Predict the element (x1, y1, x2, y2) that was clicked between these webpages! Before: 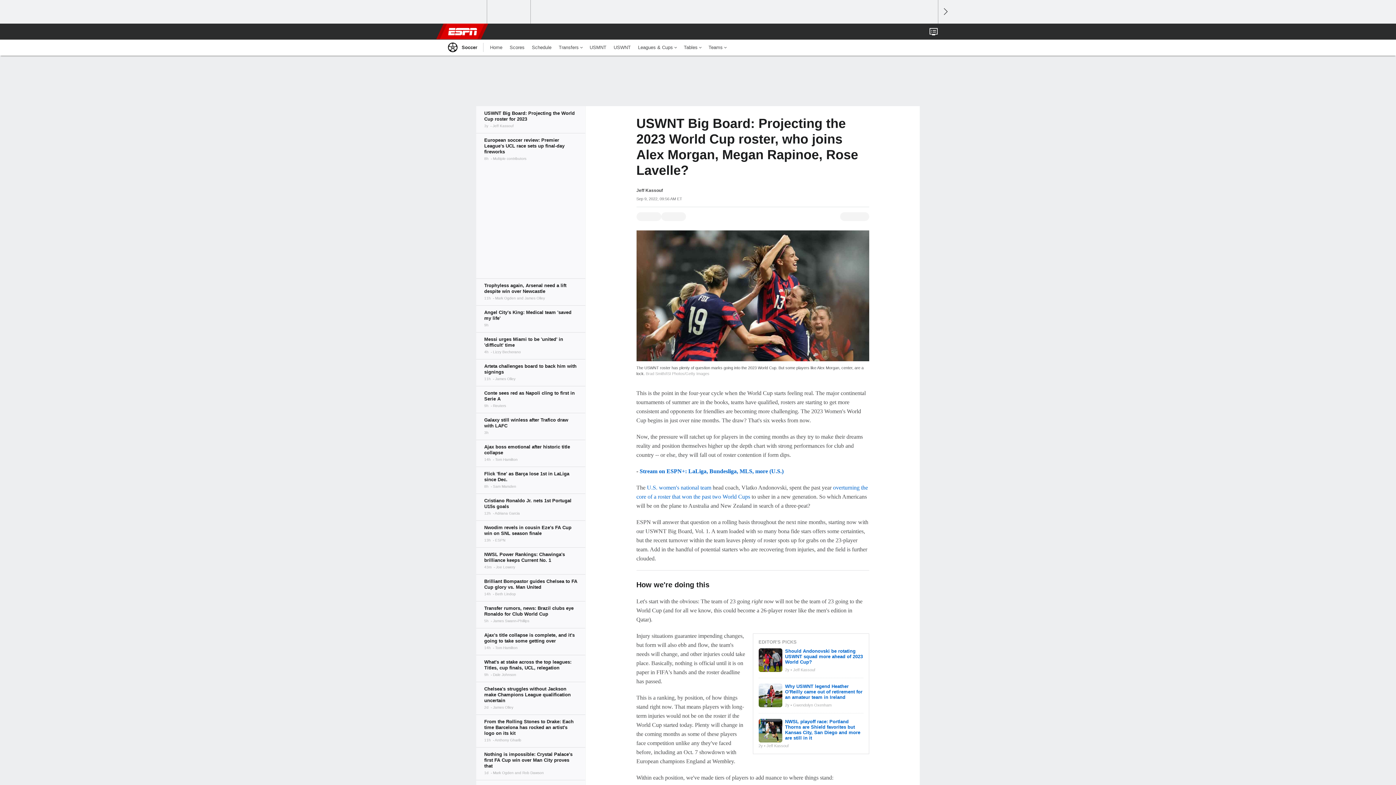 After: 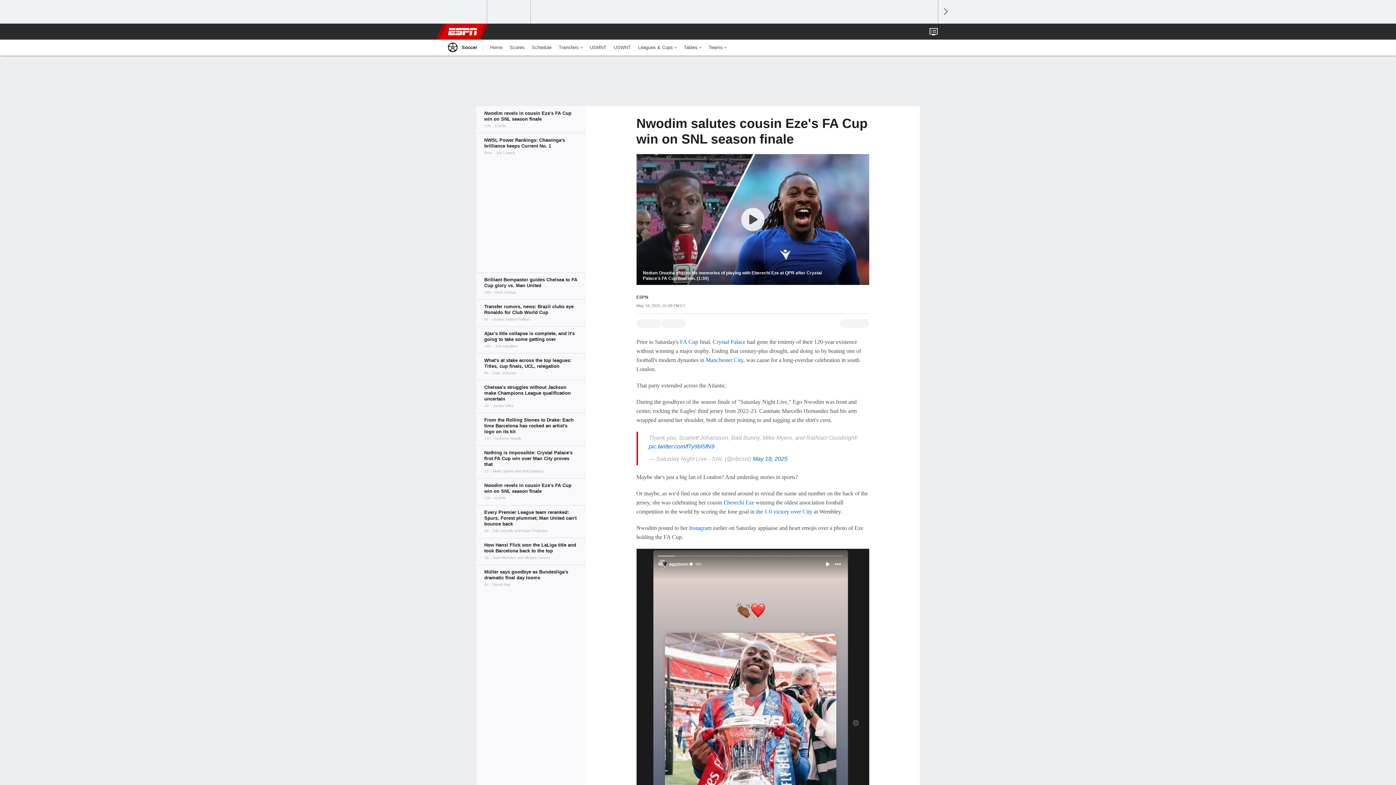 Action: bbox: (476, 520, 585, 547)